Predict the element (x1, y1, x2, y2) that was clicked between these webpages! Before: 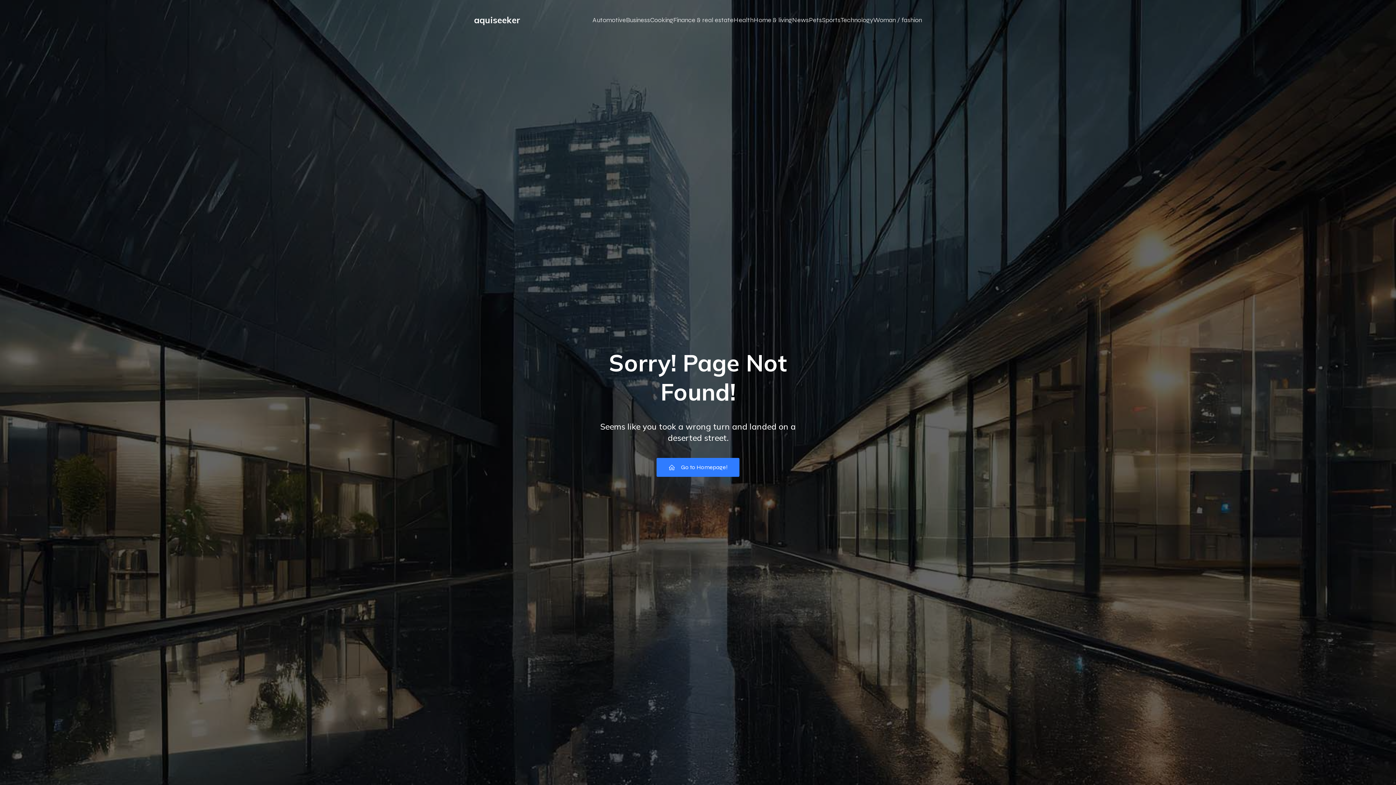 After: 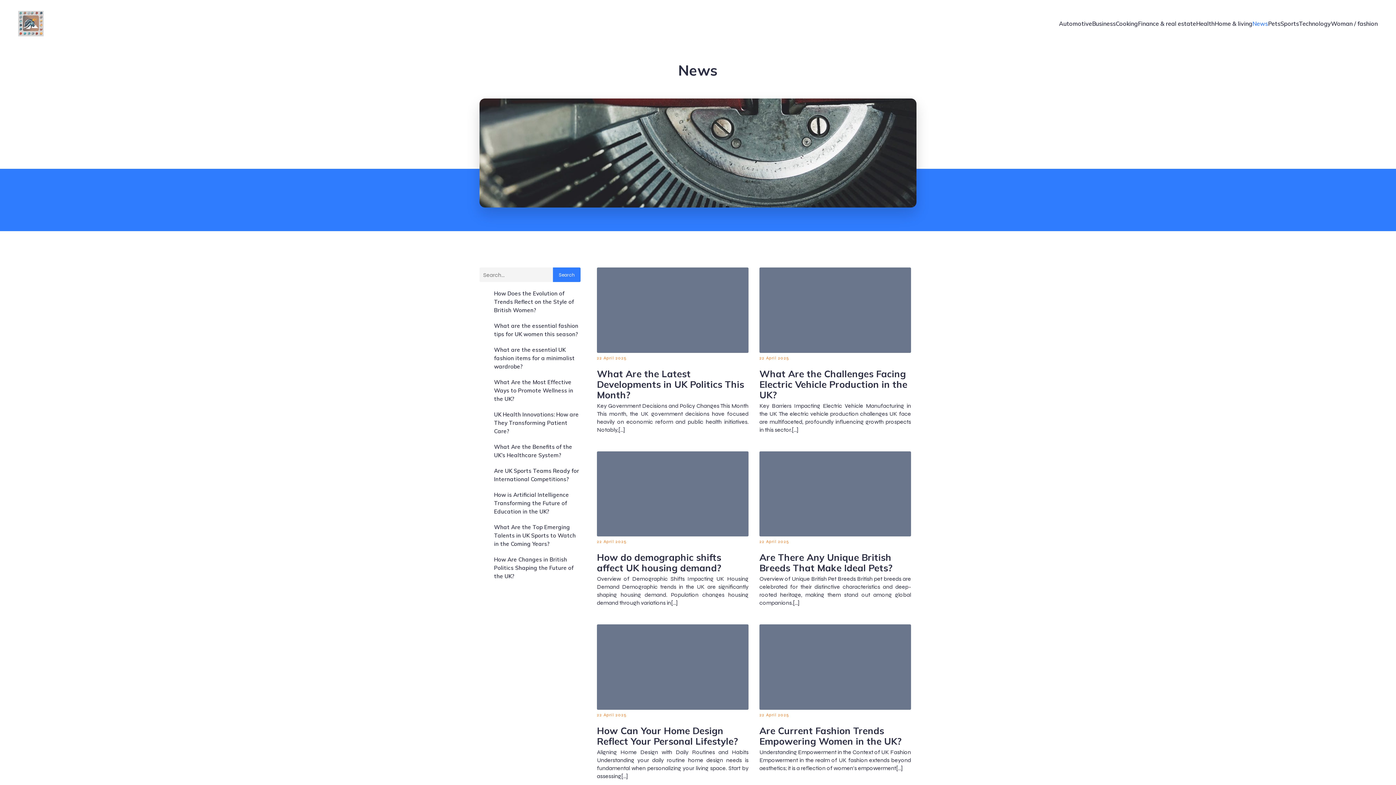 Action: label: News bbox: (792, 11, 809, 28)